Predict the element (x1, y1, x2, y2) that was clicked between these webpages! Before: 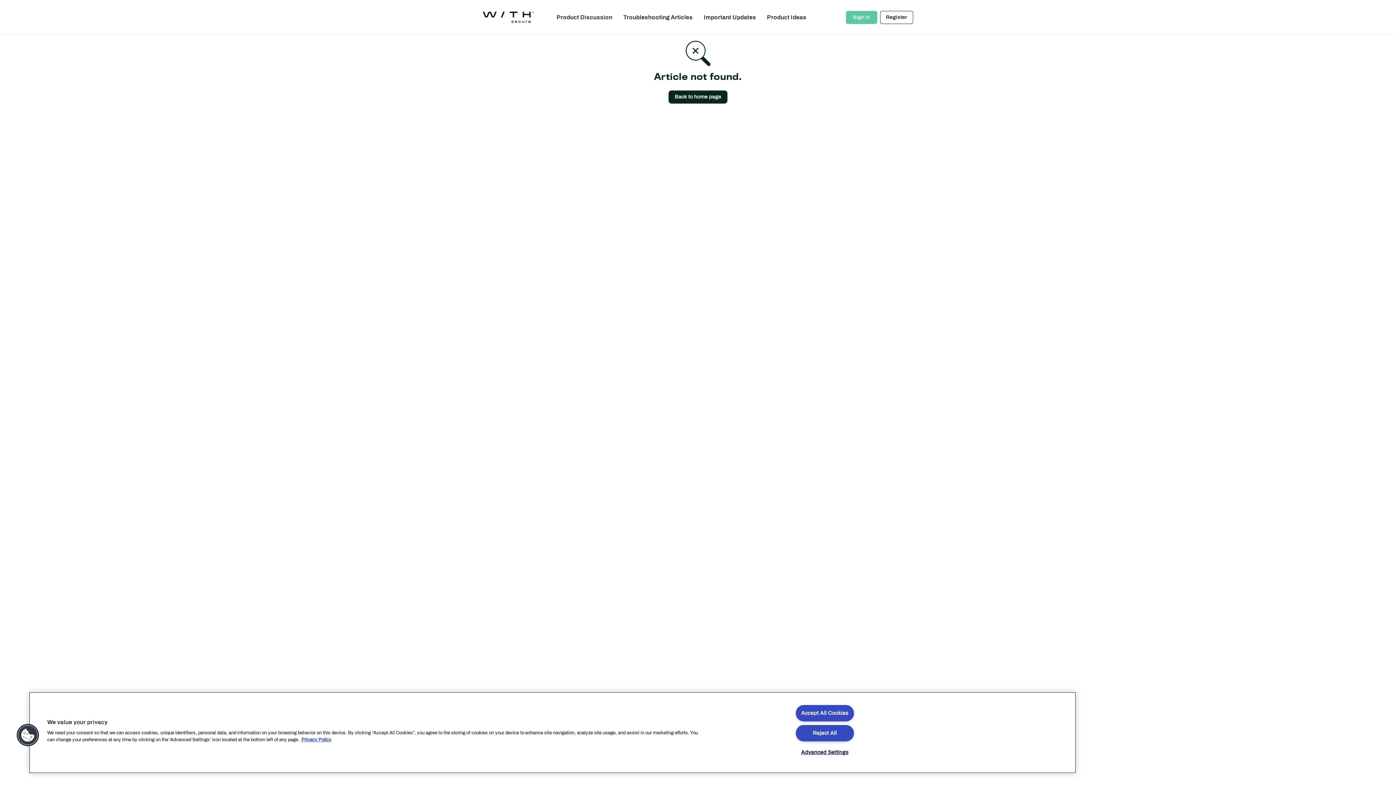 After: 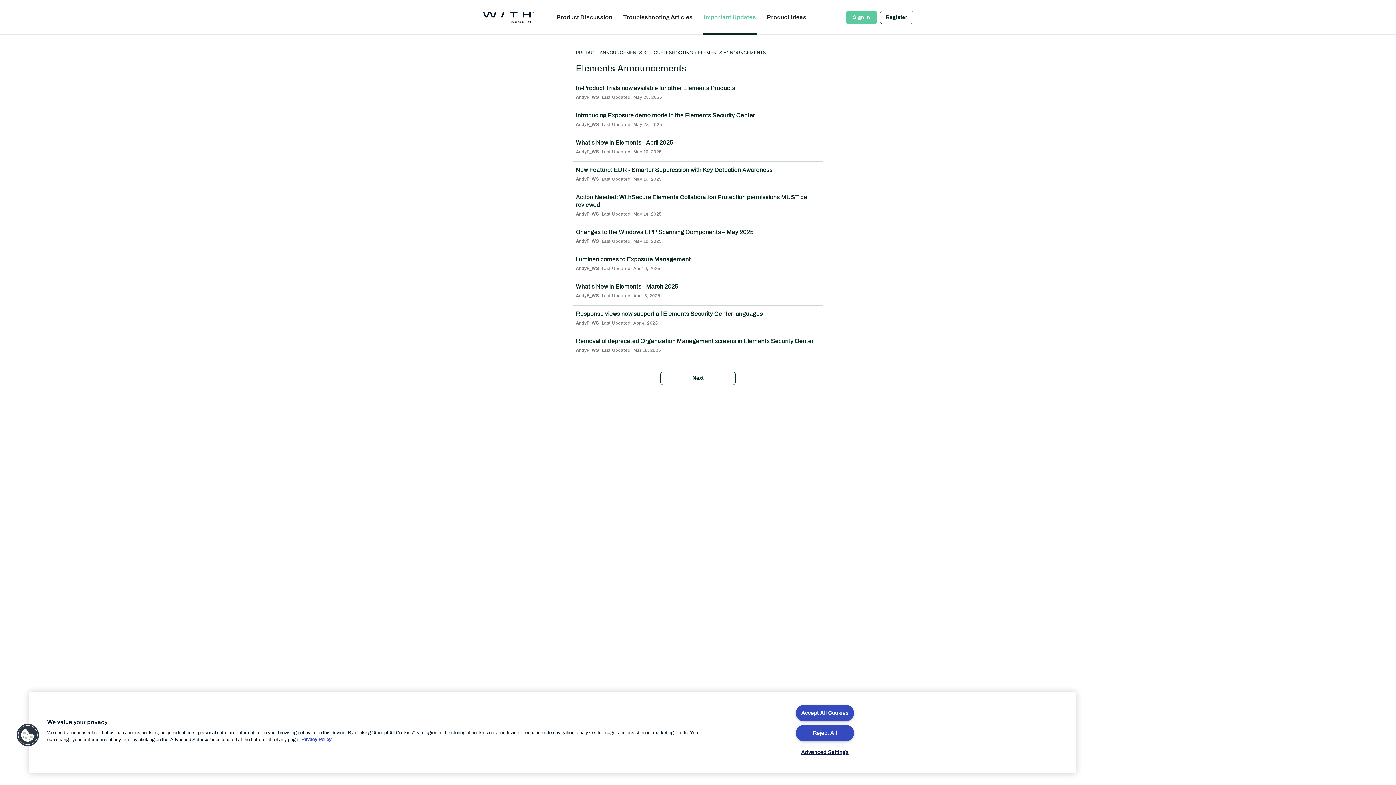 Action: bbox: (700, 10, 759, 23) label: Important Updates